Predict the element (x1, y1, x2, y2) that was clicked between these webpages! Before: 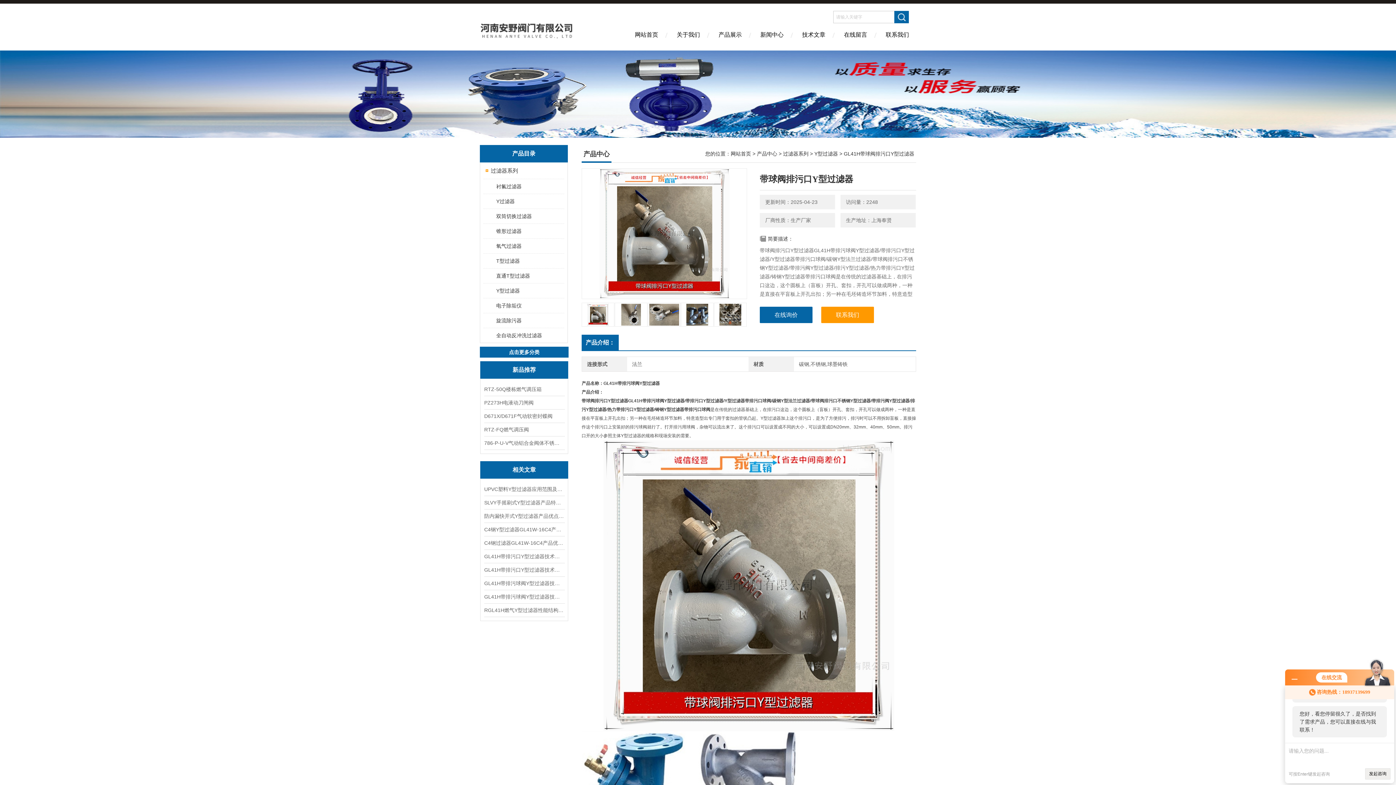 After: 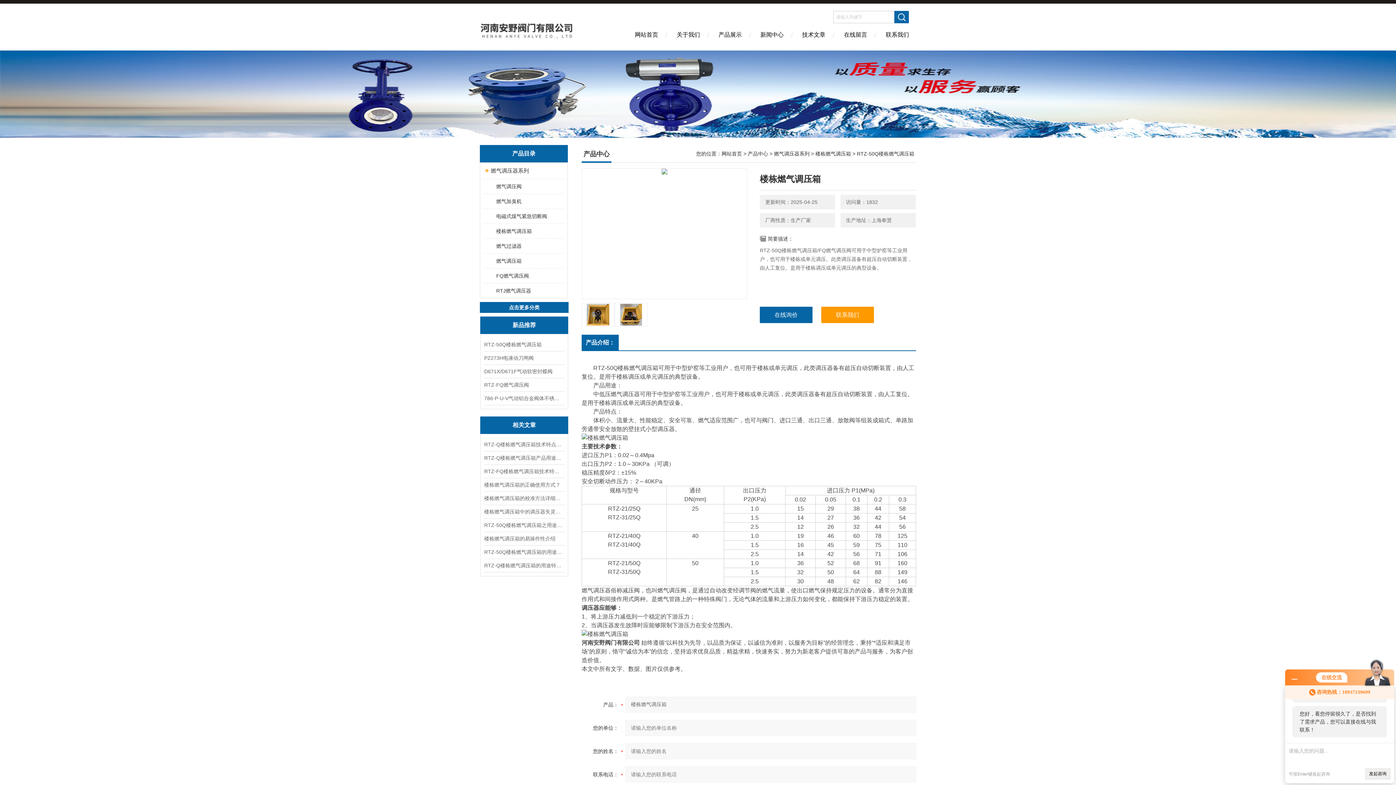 Action: label: RTZ-50Q楼栋燃气调压箱 bbox: (484, 382, 564, 396)